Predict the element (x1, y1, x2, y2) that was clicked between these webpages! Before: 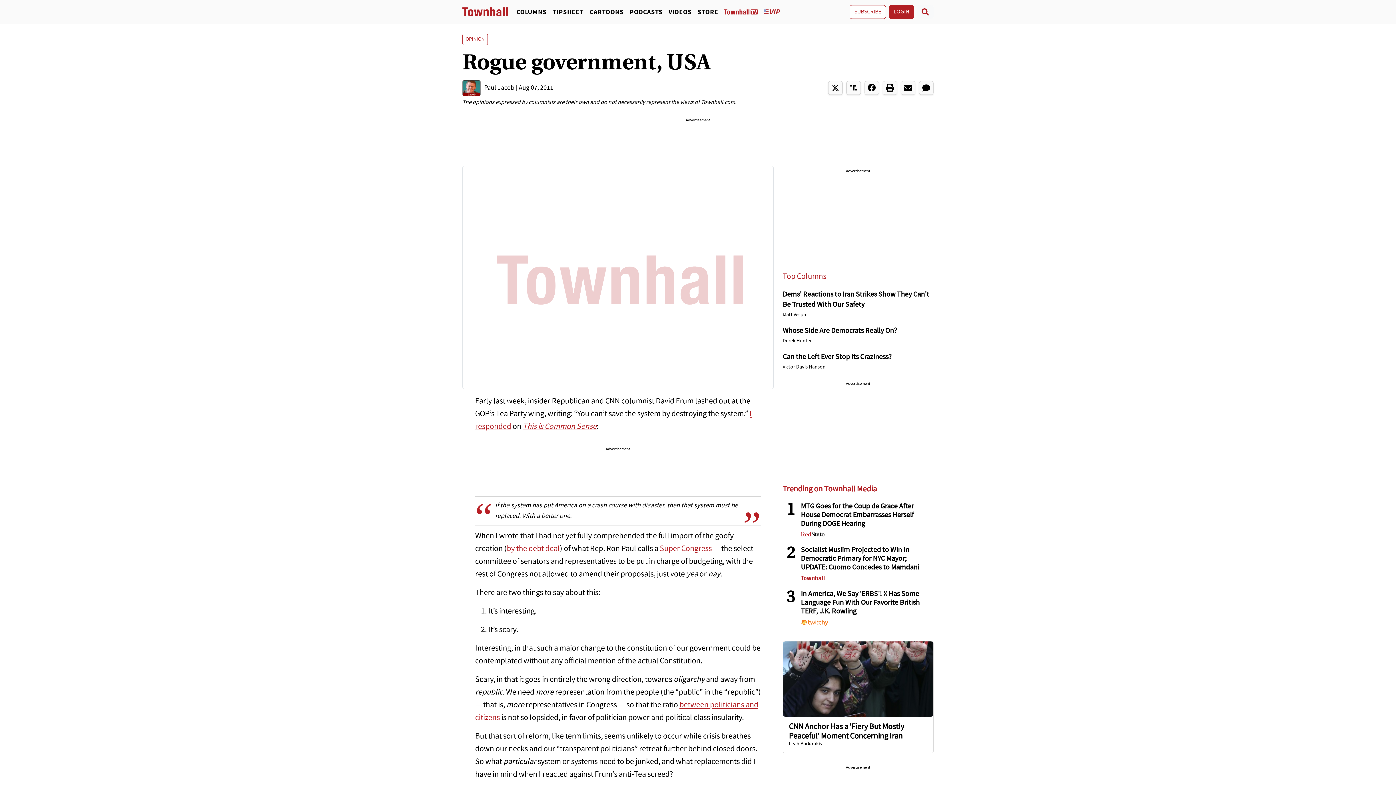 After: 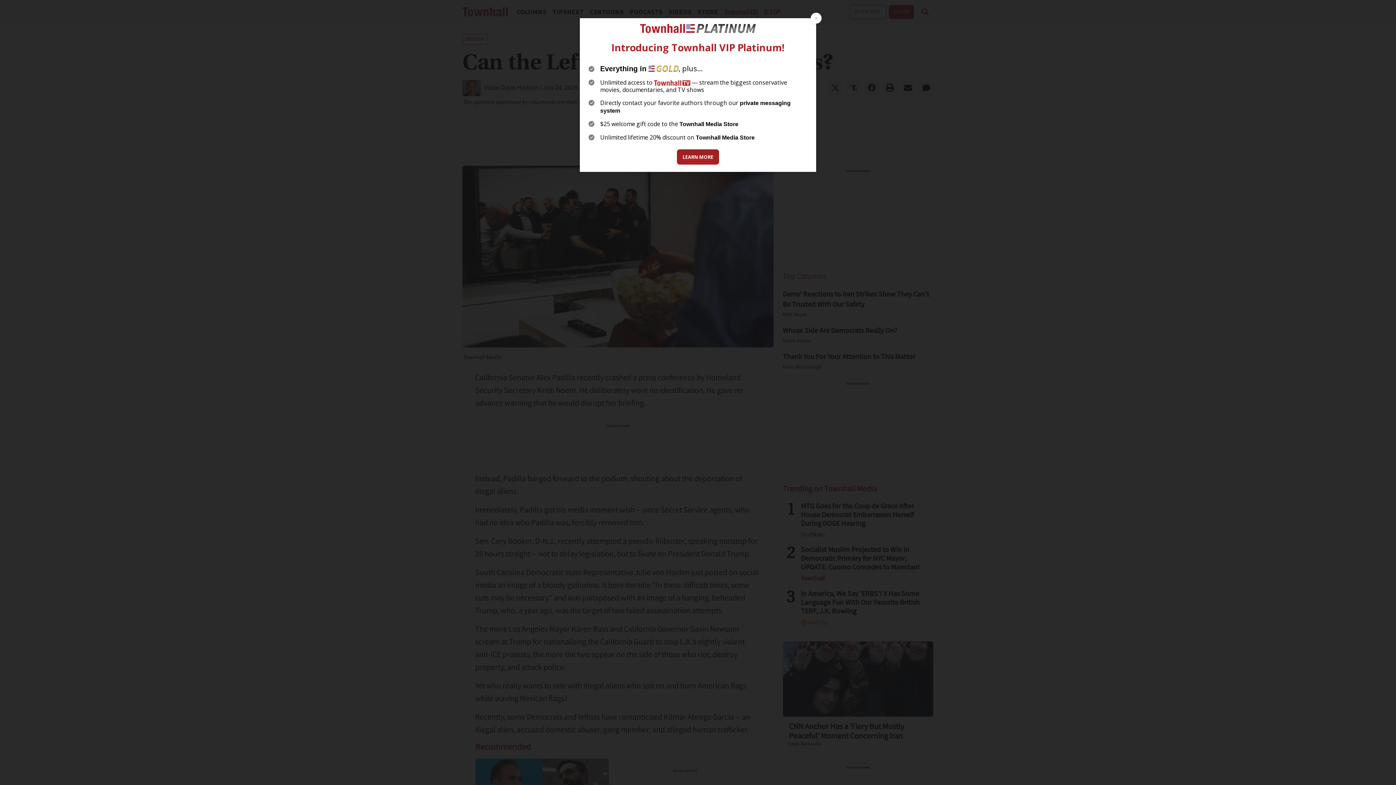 Action: label: Can the Left Ever Stop Its Craziness? bbox: (782, 353, 892, 360)